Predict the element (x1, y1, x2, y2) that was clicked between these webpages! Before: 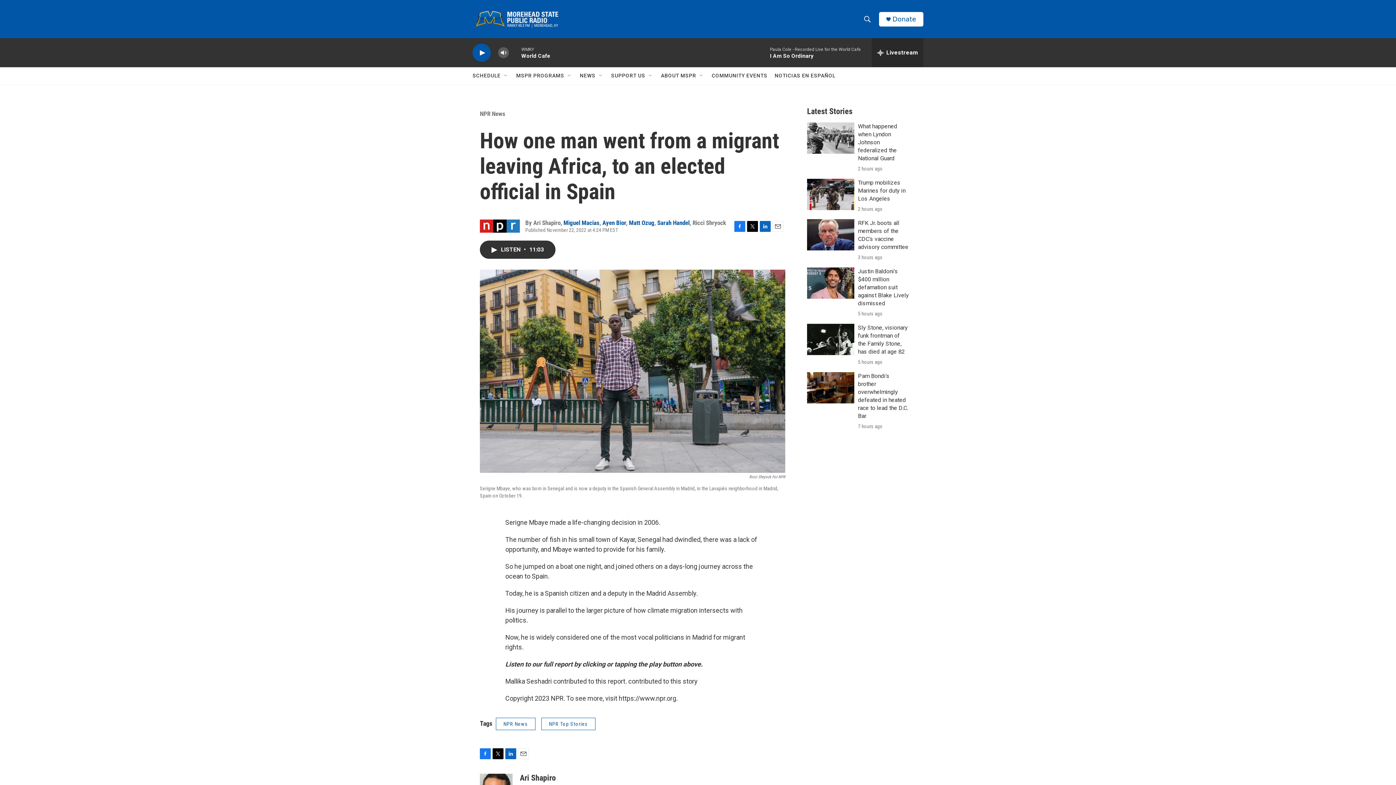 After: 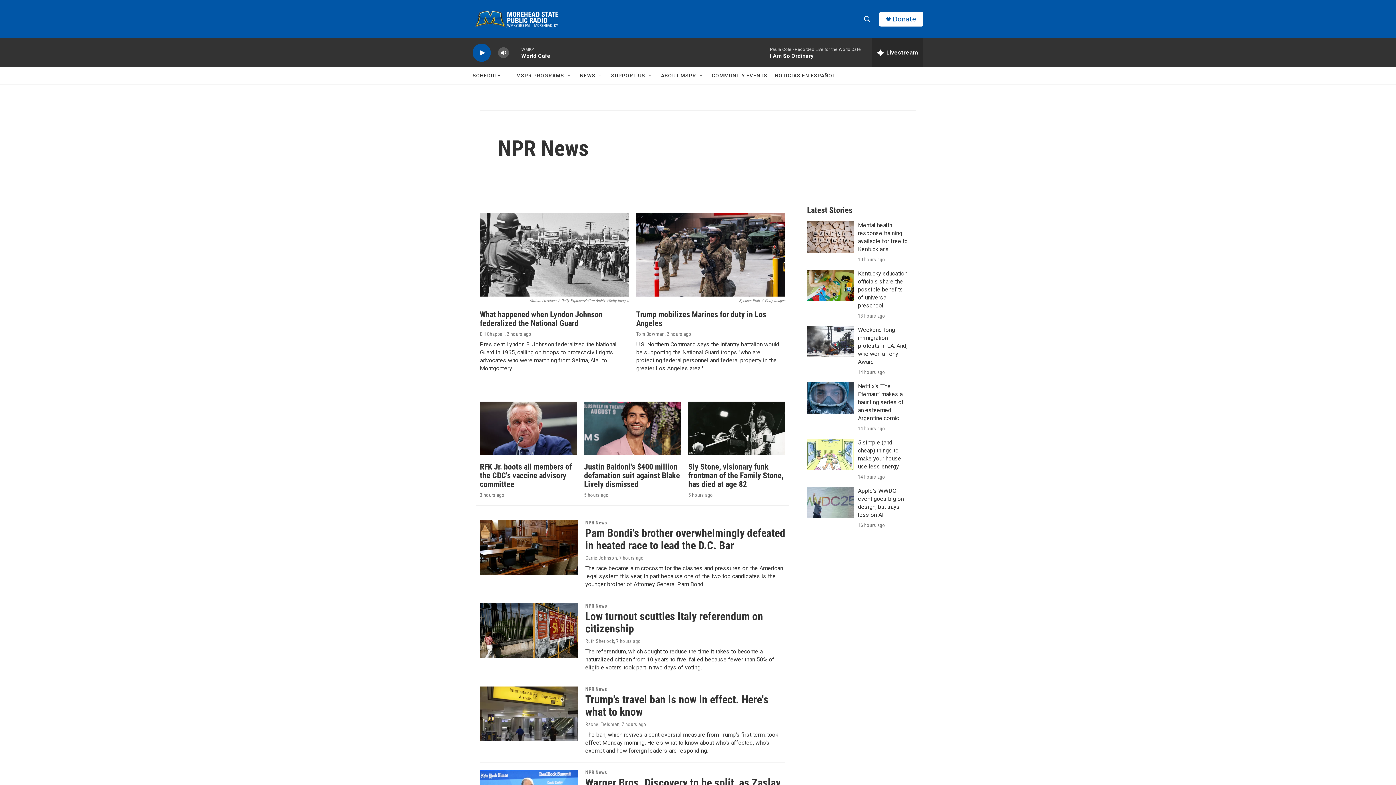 Action: label: NPR News bbox: (480, 110, 505, 117)